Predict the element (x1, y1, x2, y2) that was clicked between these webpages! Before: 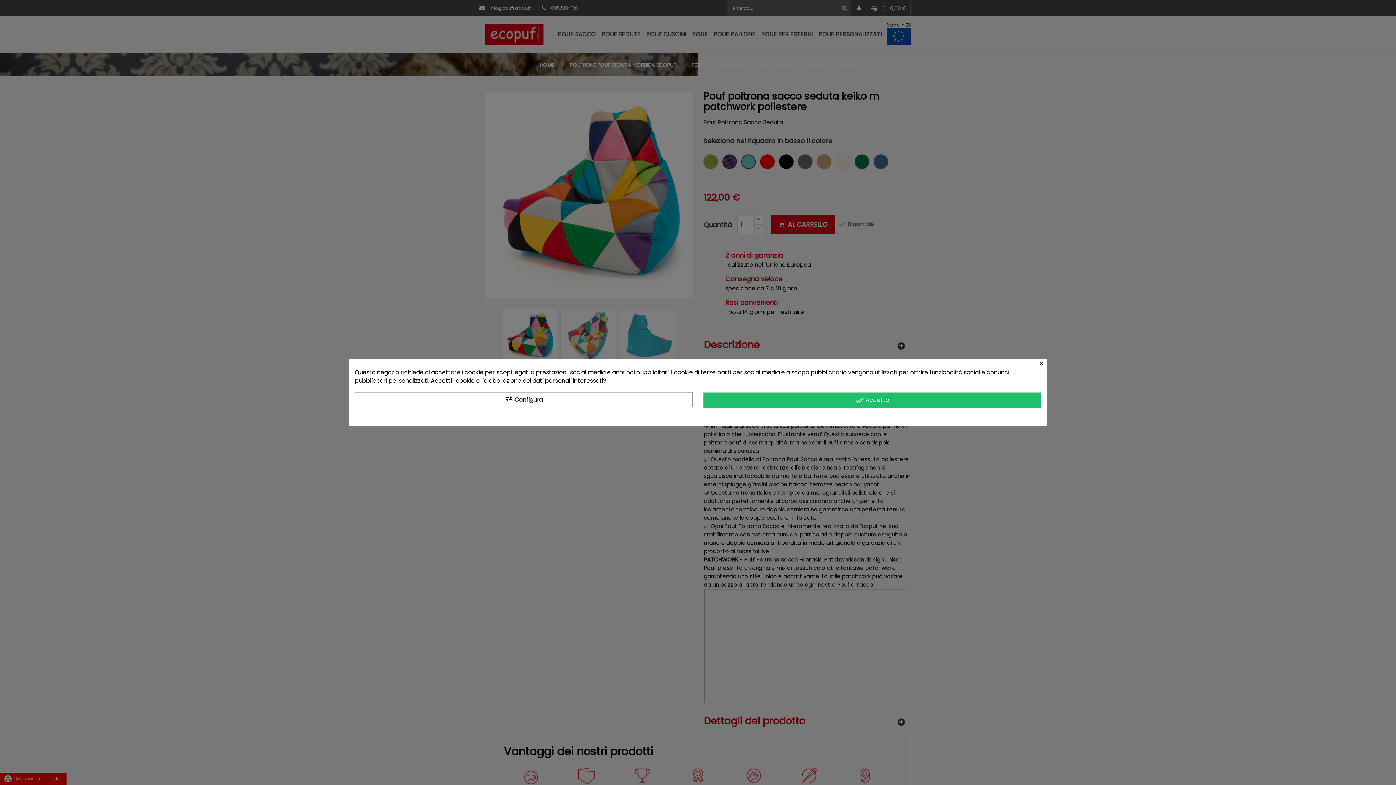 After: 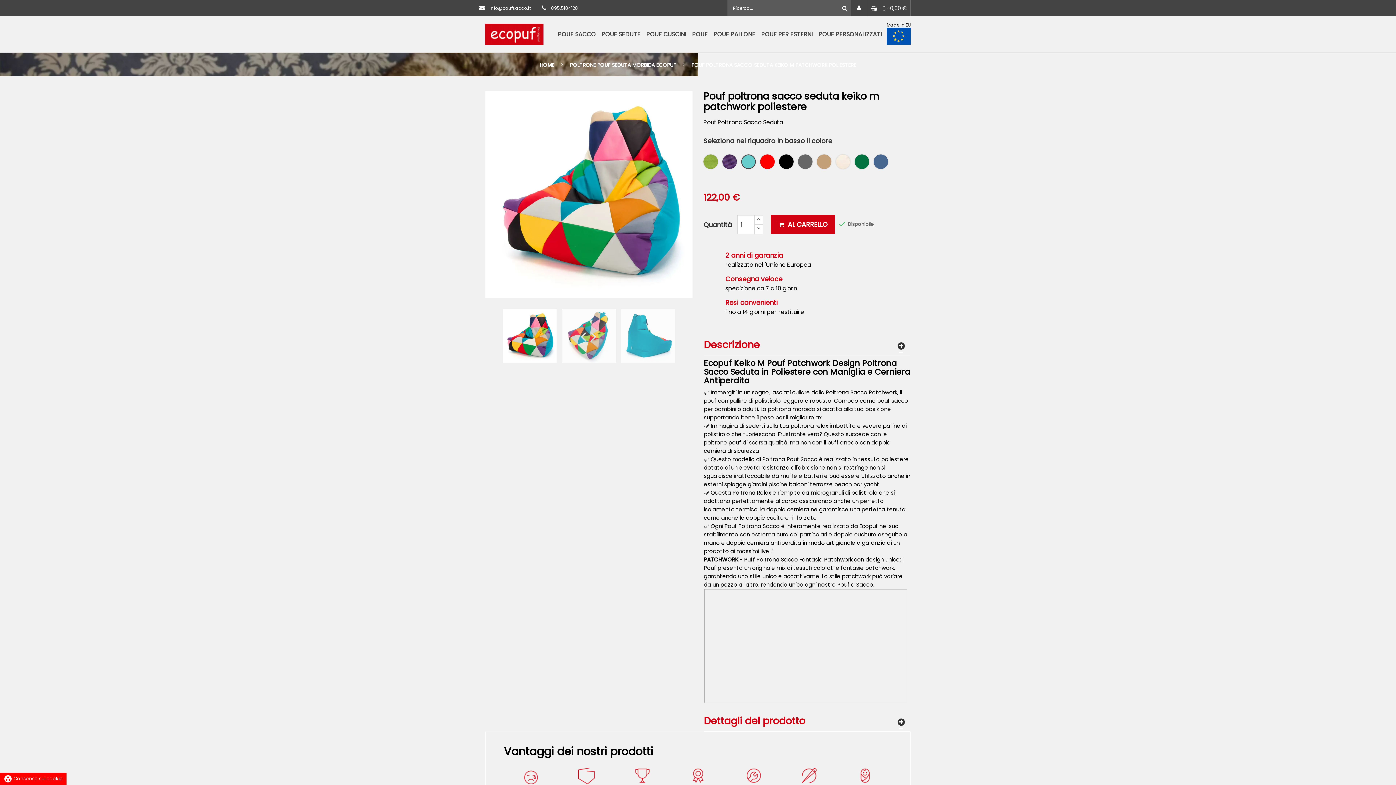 Action: label: × bbox: (1038, 359, 1046, 367)